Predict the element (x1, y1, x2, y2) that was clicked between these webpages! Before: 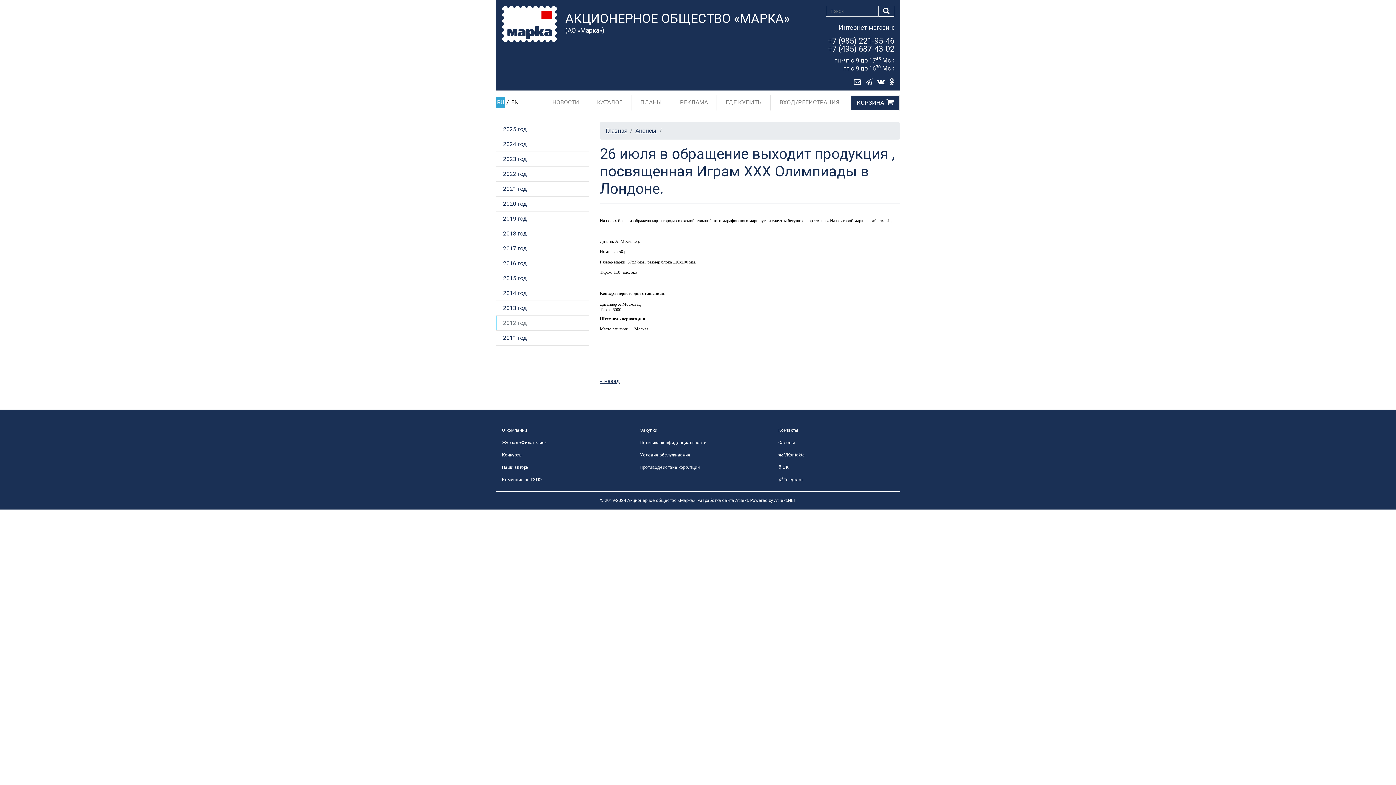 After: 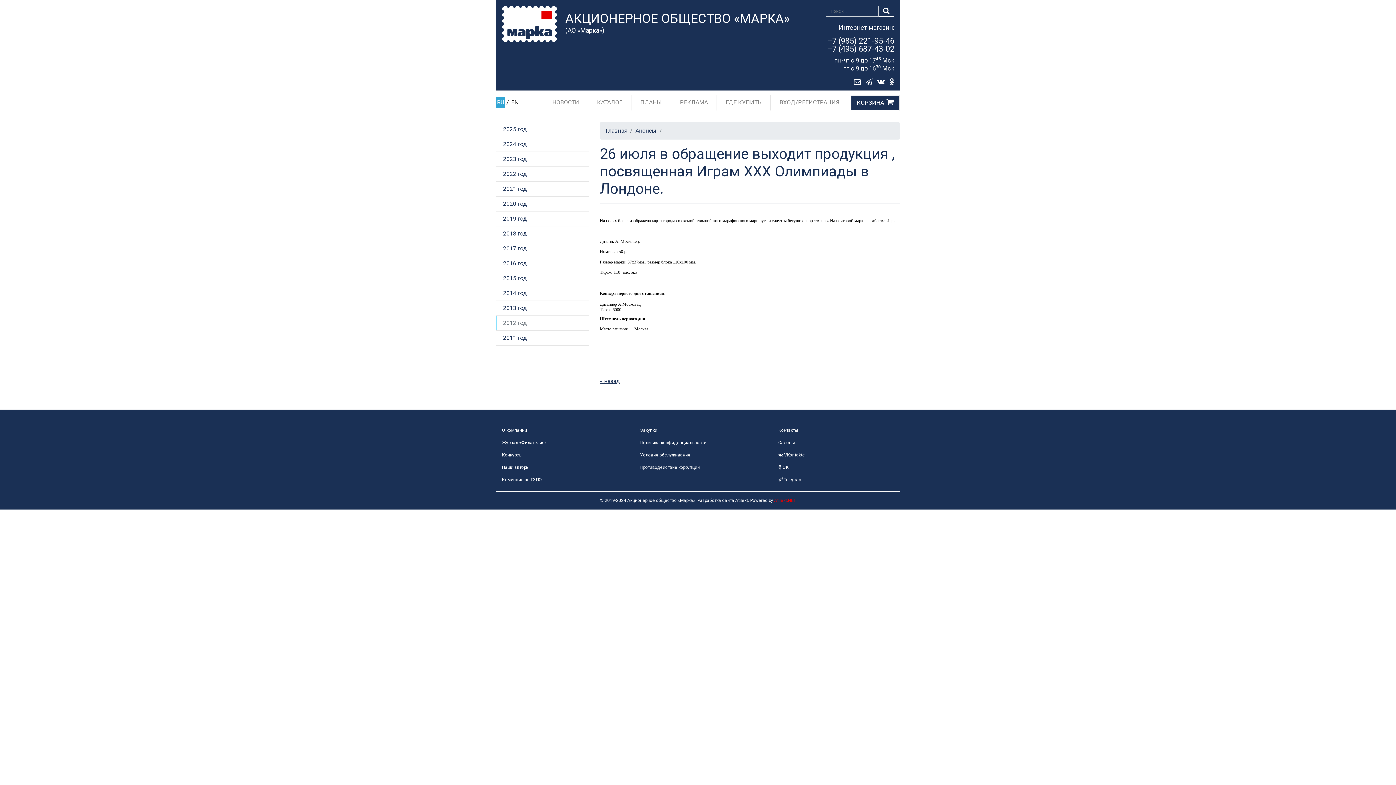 Action: label: Atilekt.NET bbox: (774, 498, 796, 503)